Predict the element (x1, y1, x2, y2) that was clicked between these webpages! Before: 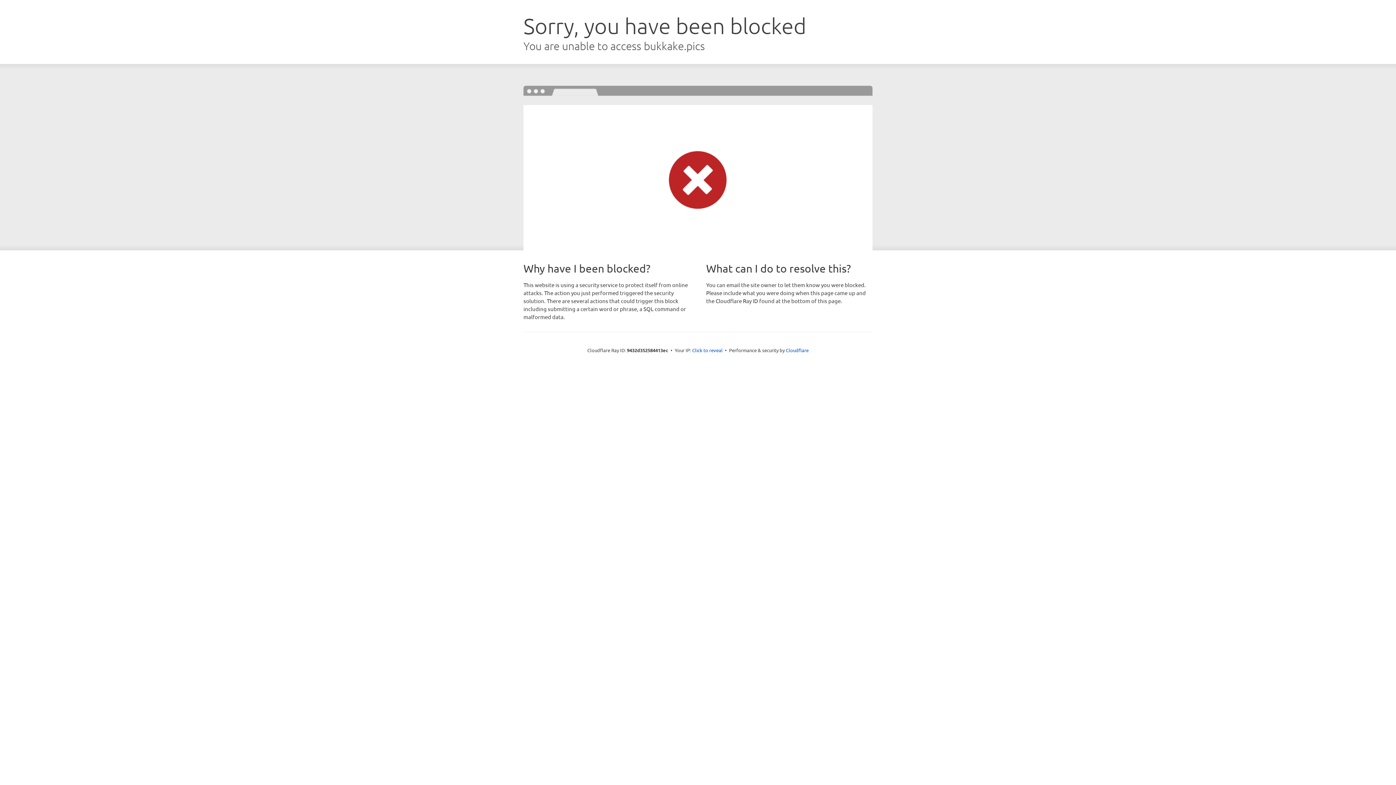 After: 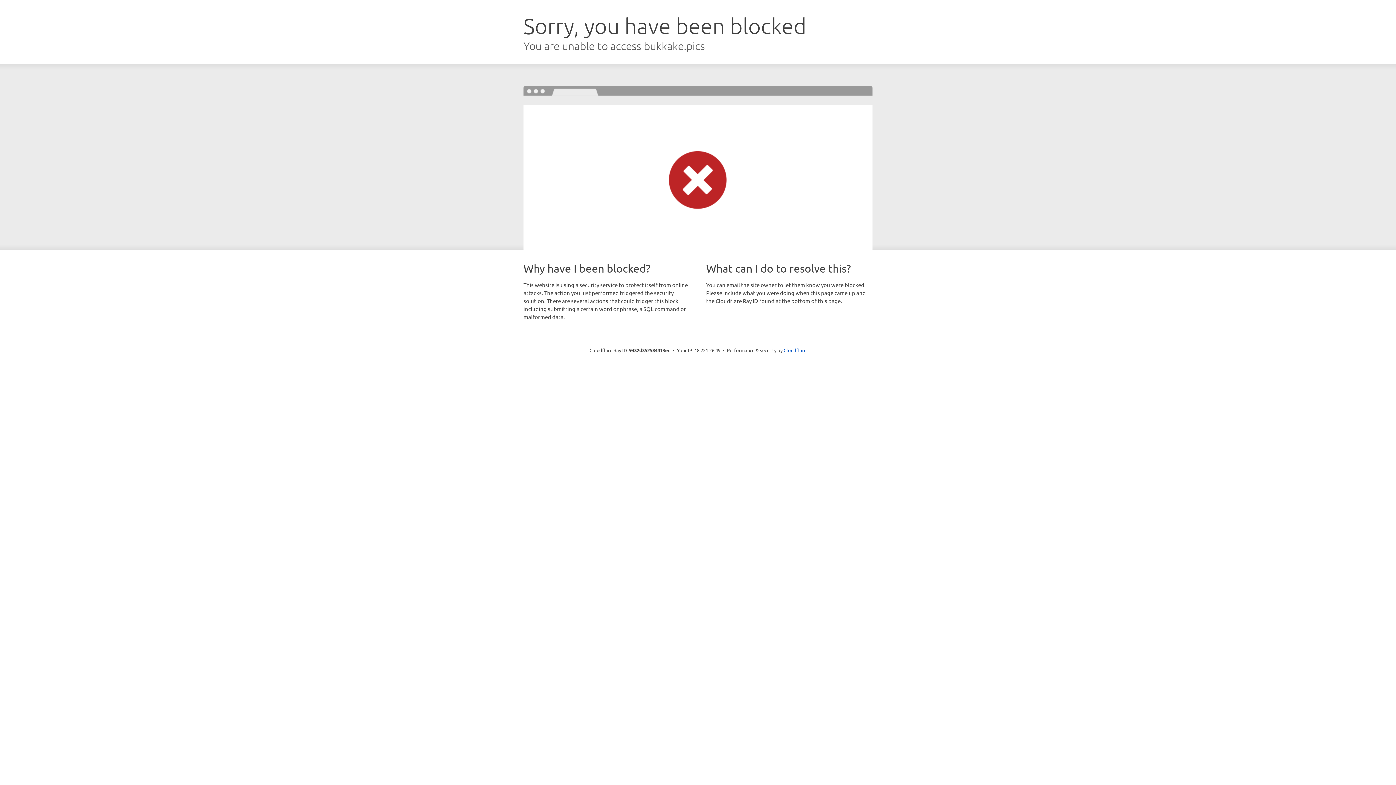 Action: label: Click to reveal bbox: (692, 346, 722, 353)